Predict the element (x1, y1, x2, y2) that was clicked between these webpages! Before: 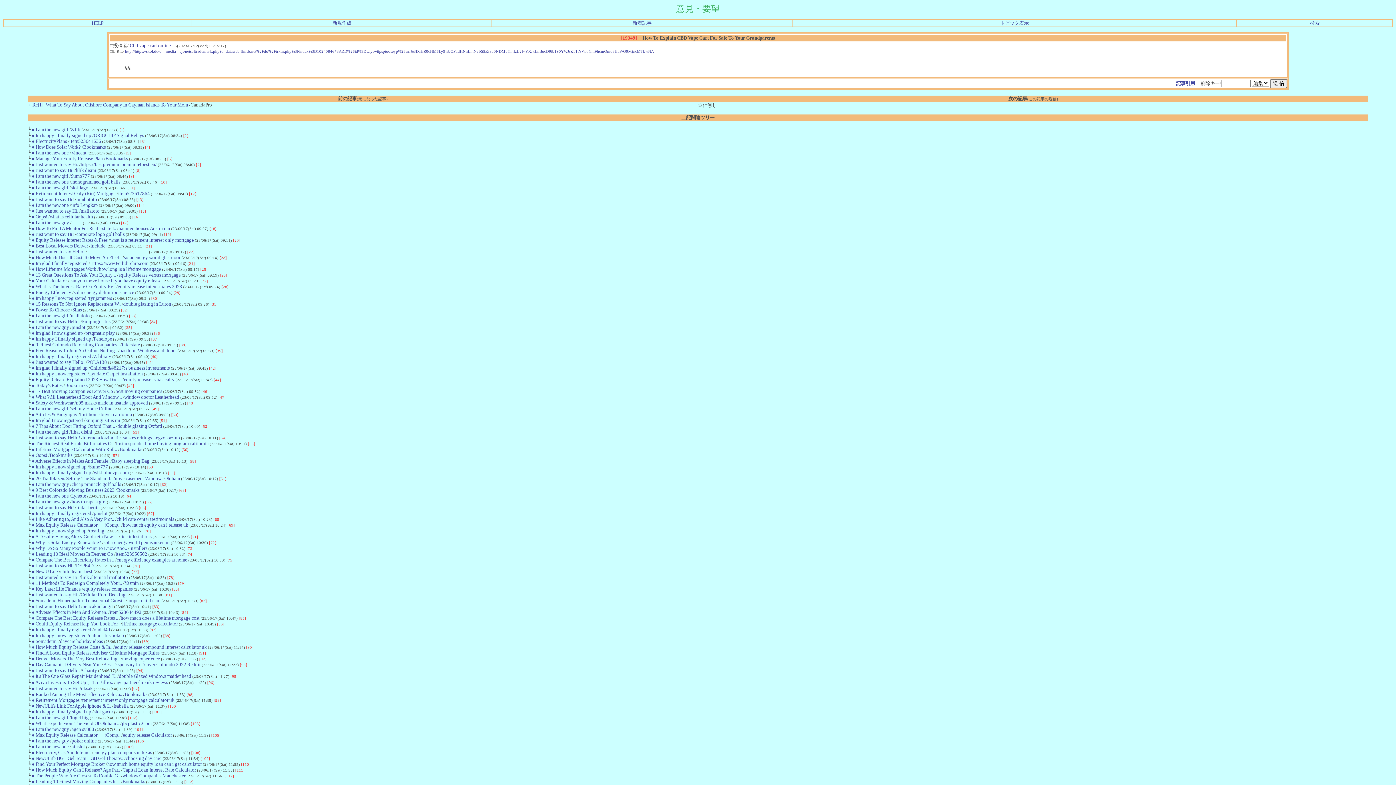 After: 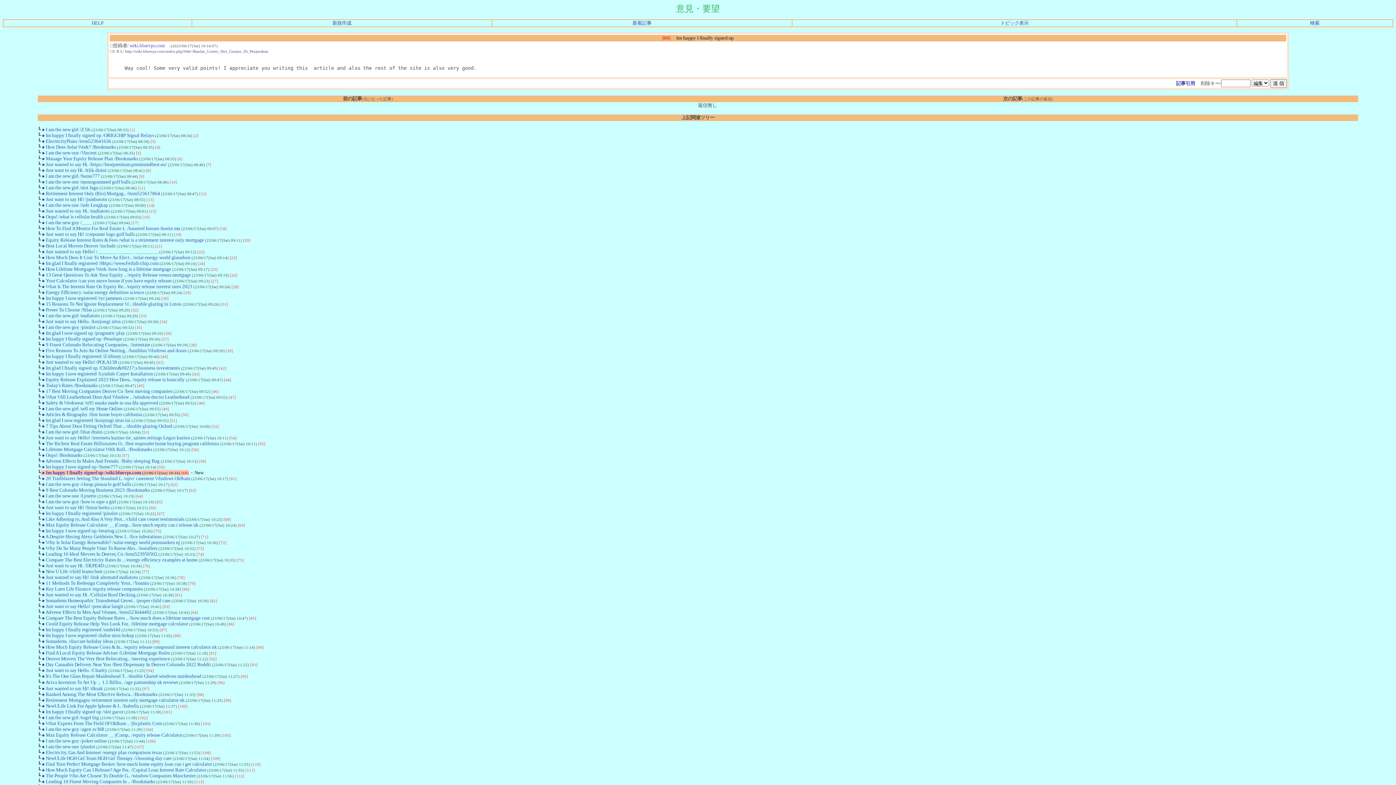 Action: label:  ● Im happy I finally signed up bbox: (30, 470, 91, 475)